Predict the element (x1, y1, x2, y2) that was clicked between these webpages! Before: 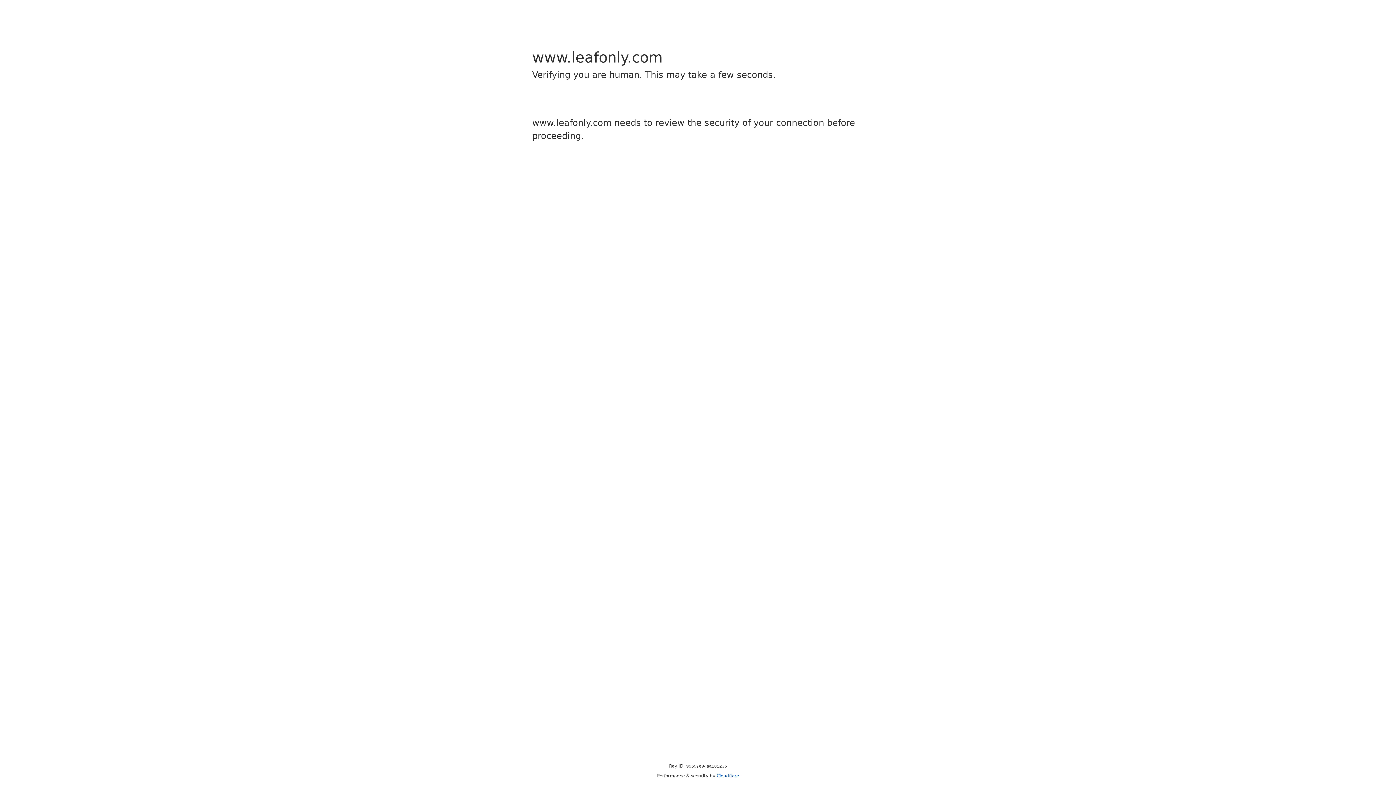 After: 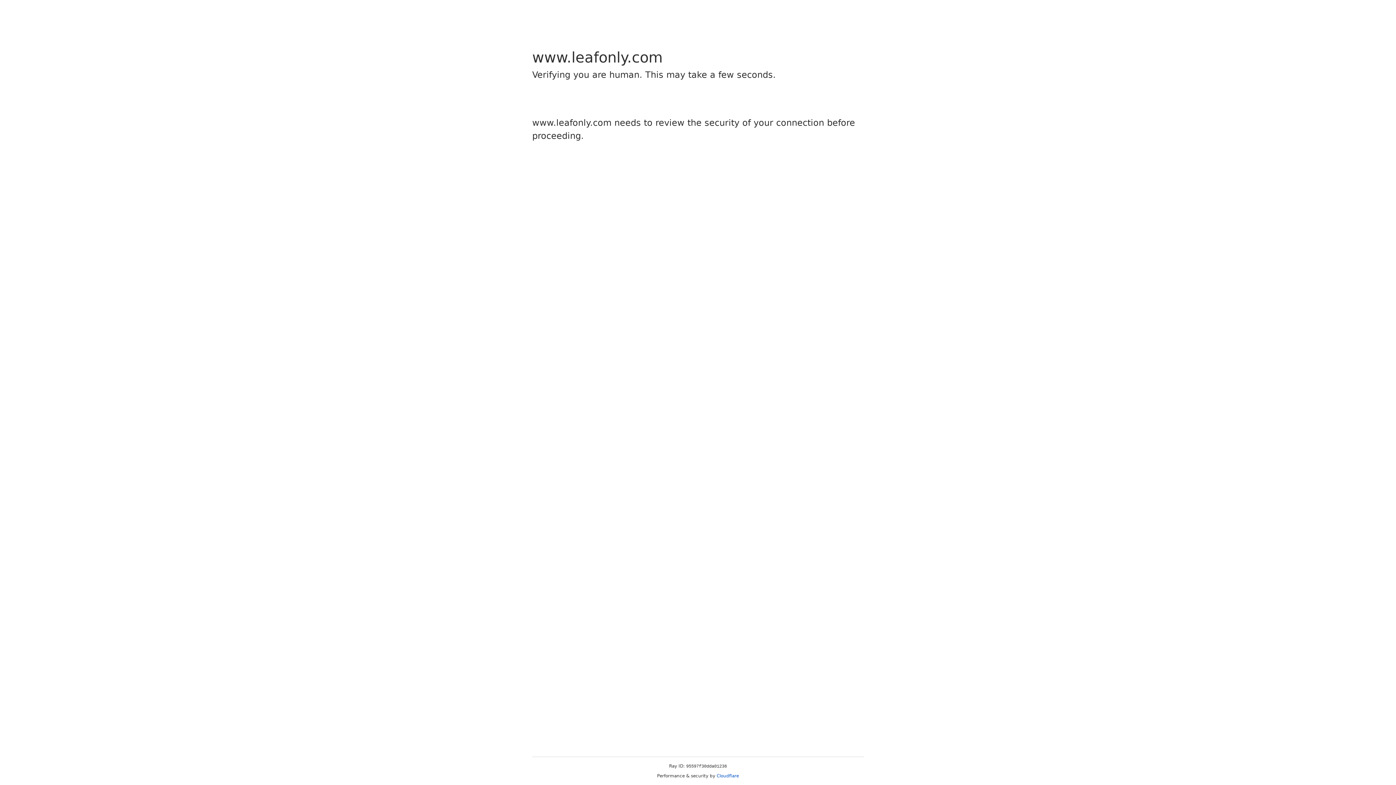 Action: bbox: (716, 773, 739, 778) label: Cloudflare